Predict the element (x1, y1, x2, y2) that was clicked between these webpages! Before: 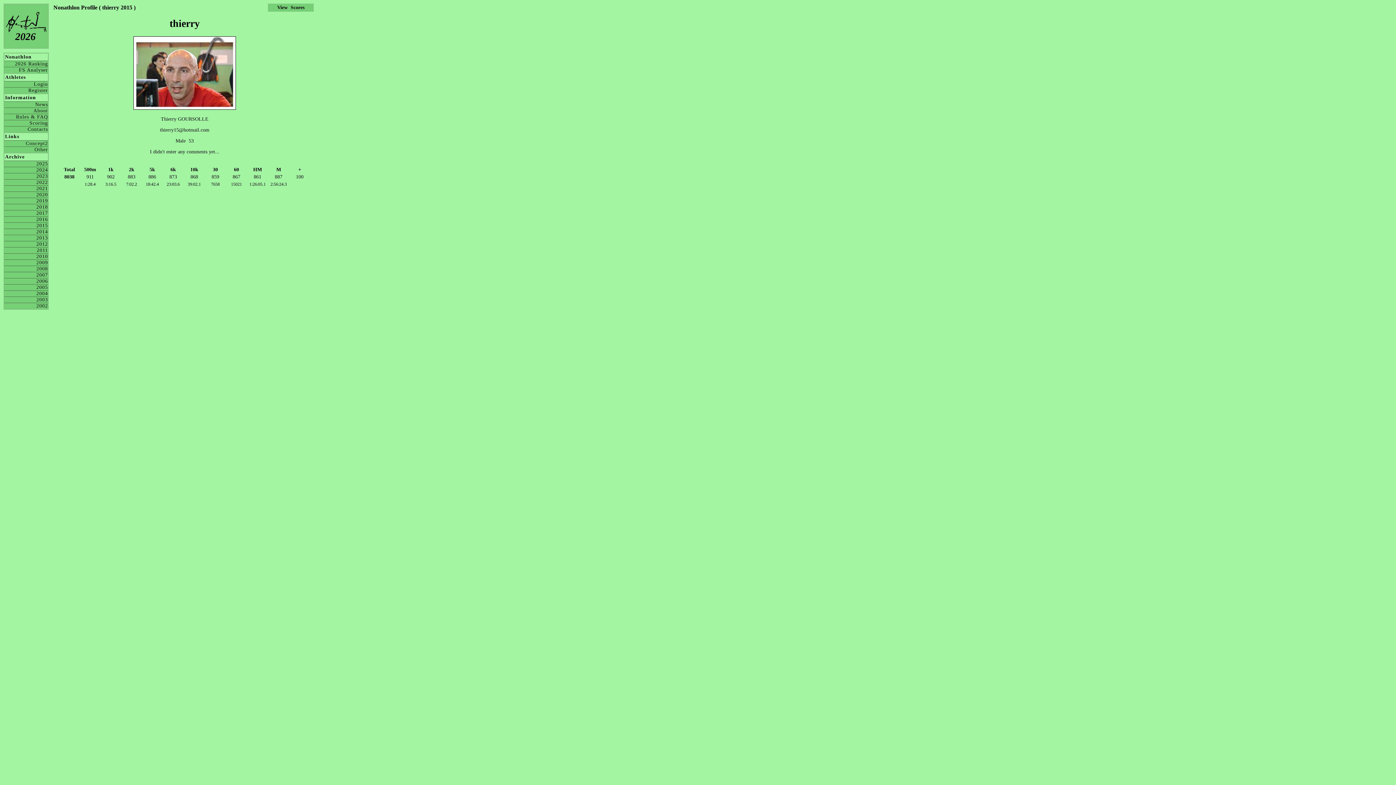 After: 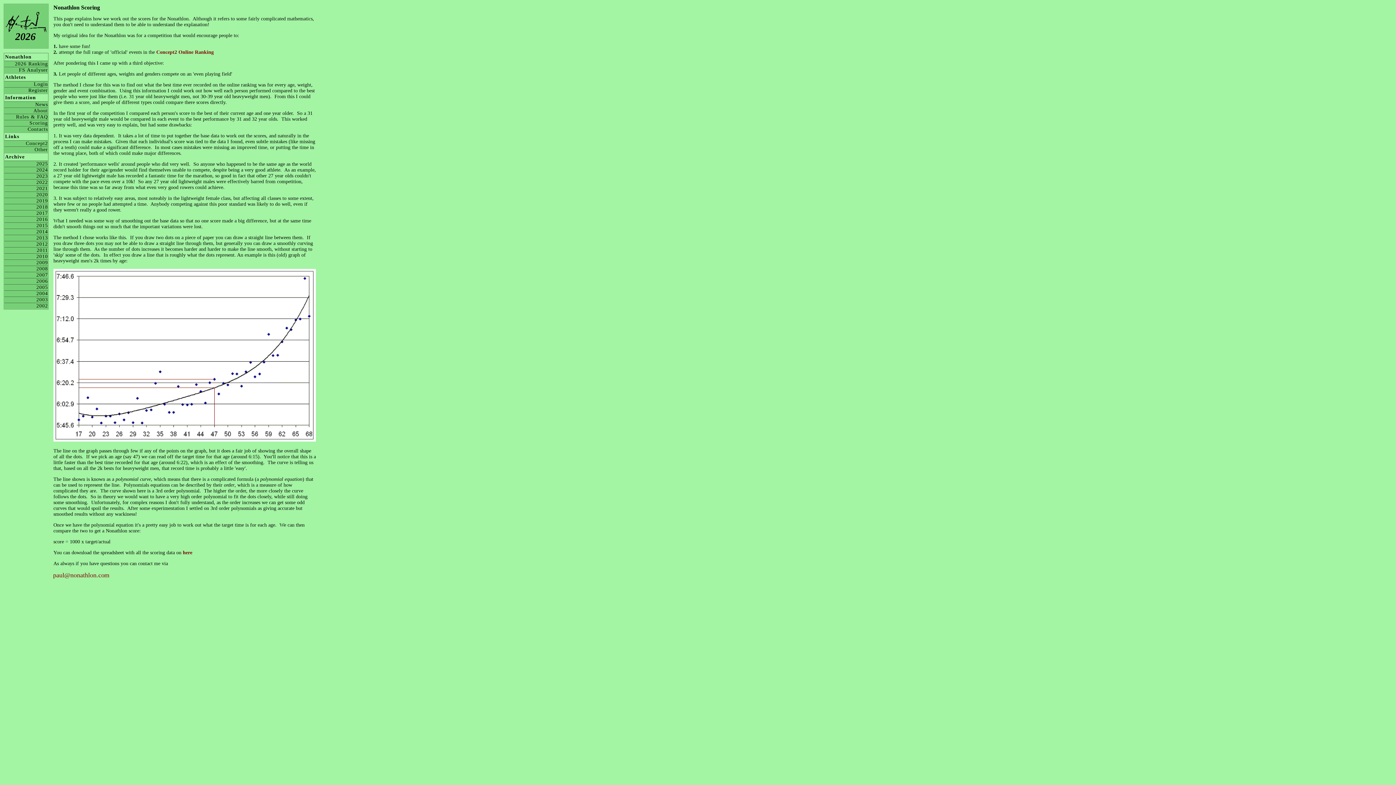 Action: bbox: (4, 120, 48, 126) label: Scoring